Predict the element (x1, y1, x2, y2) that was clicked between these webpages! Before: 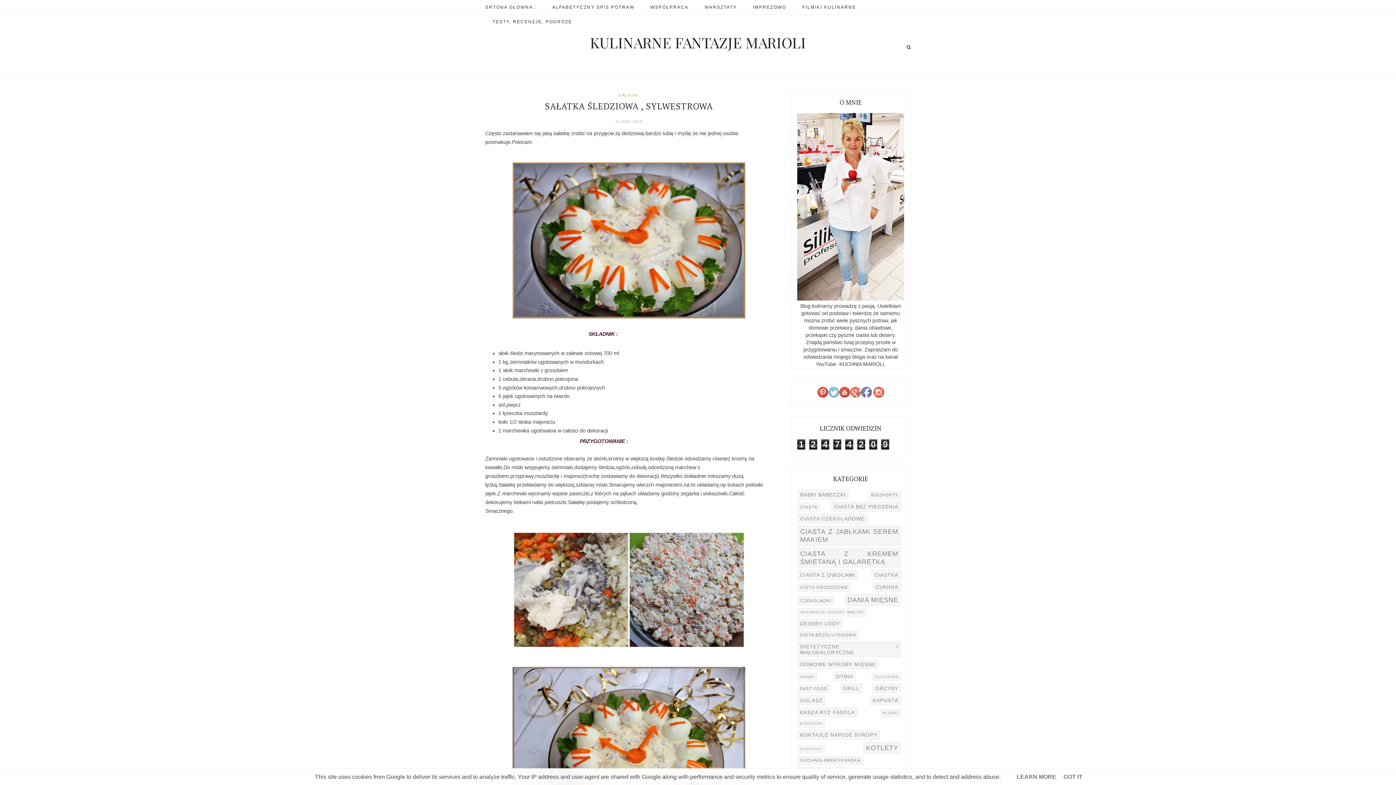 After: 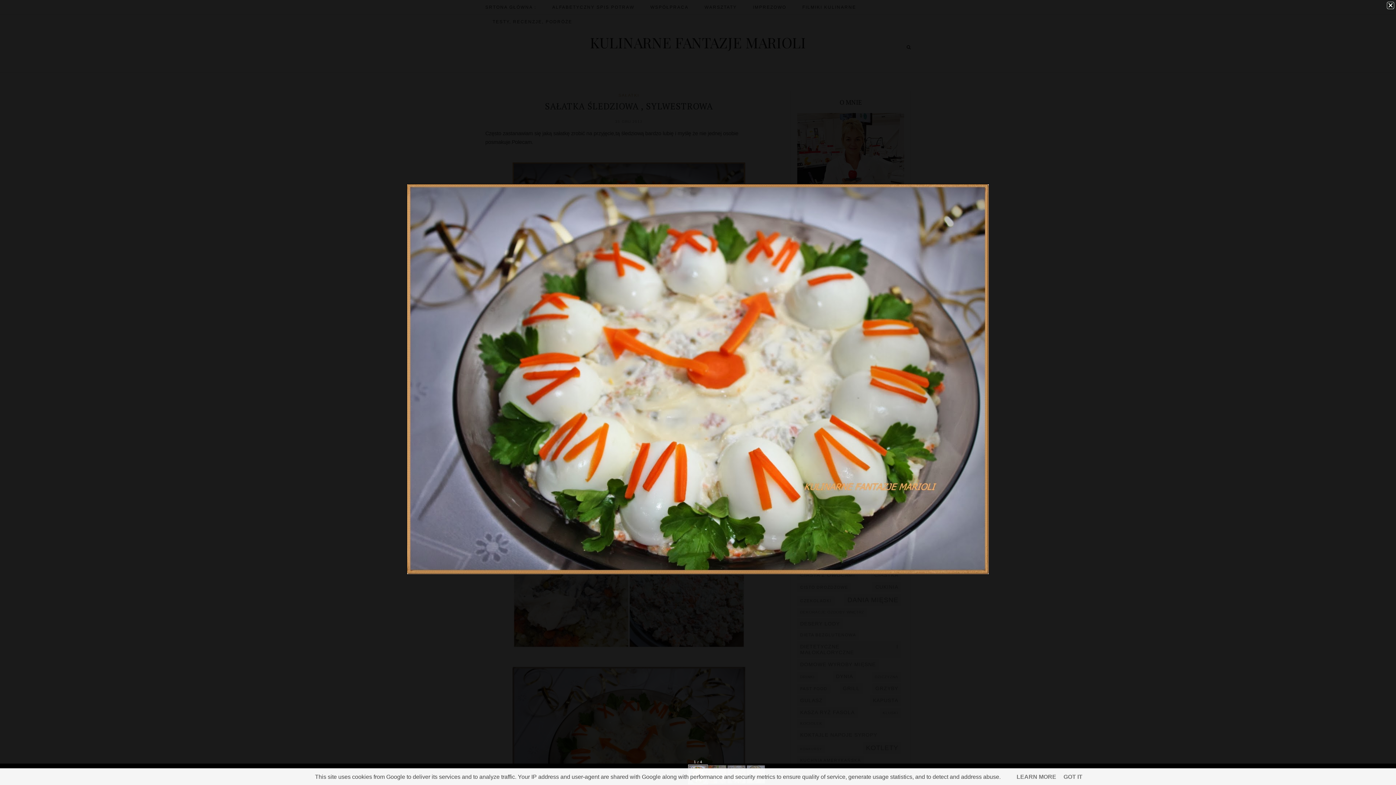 Action: bbox: (512, 313, 745, 319)